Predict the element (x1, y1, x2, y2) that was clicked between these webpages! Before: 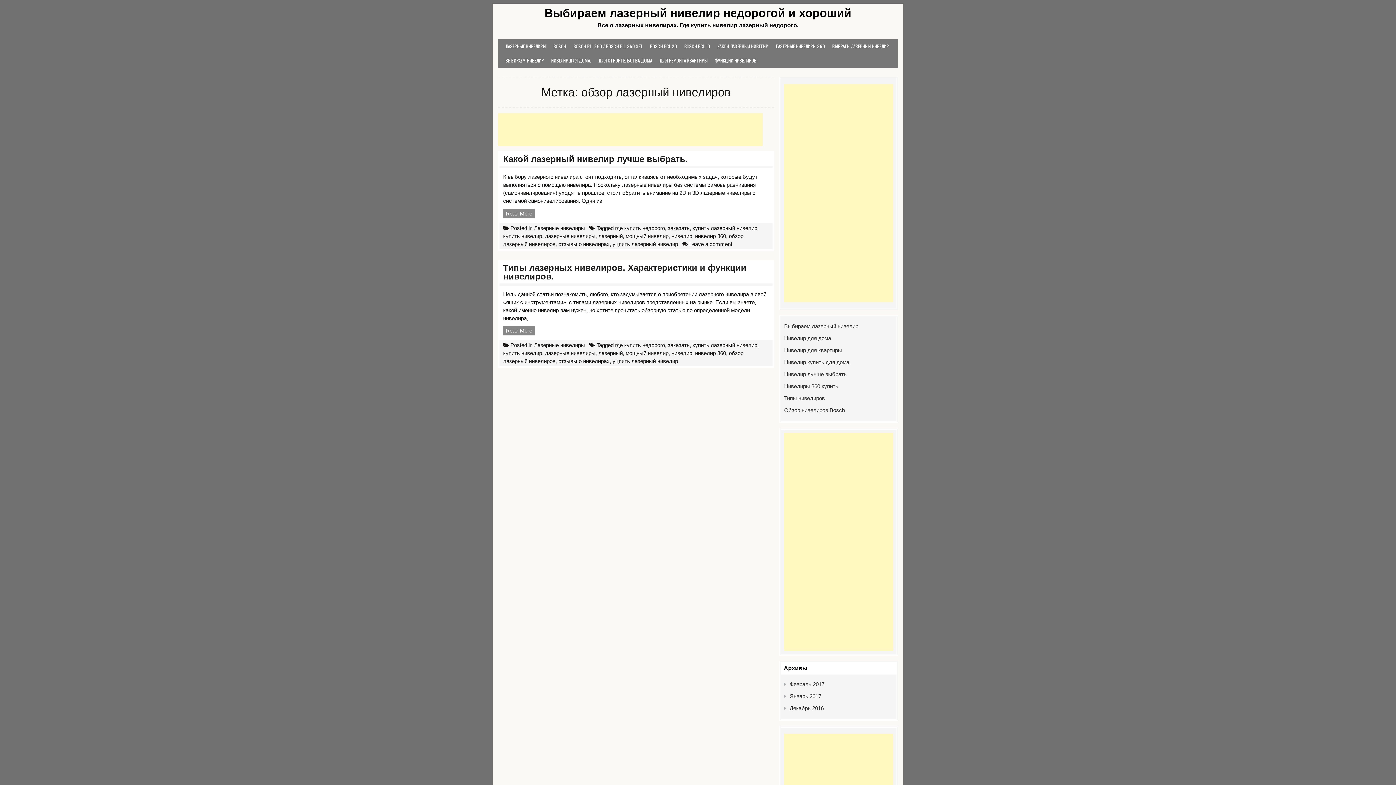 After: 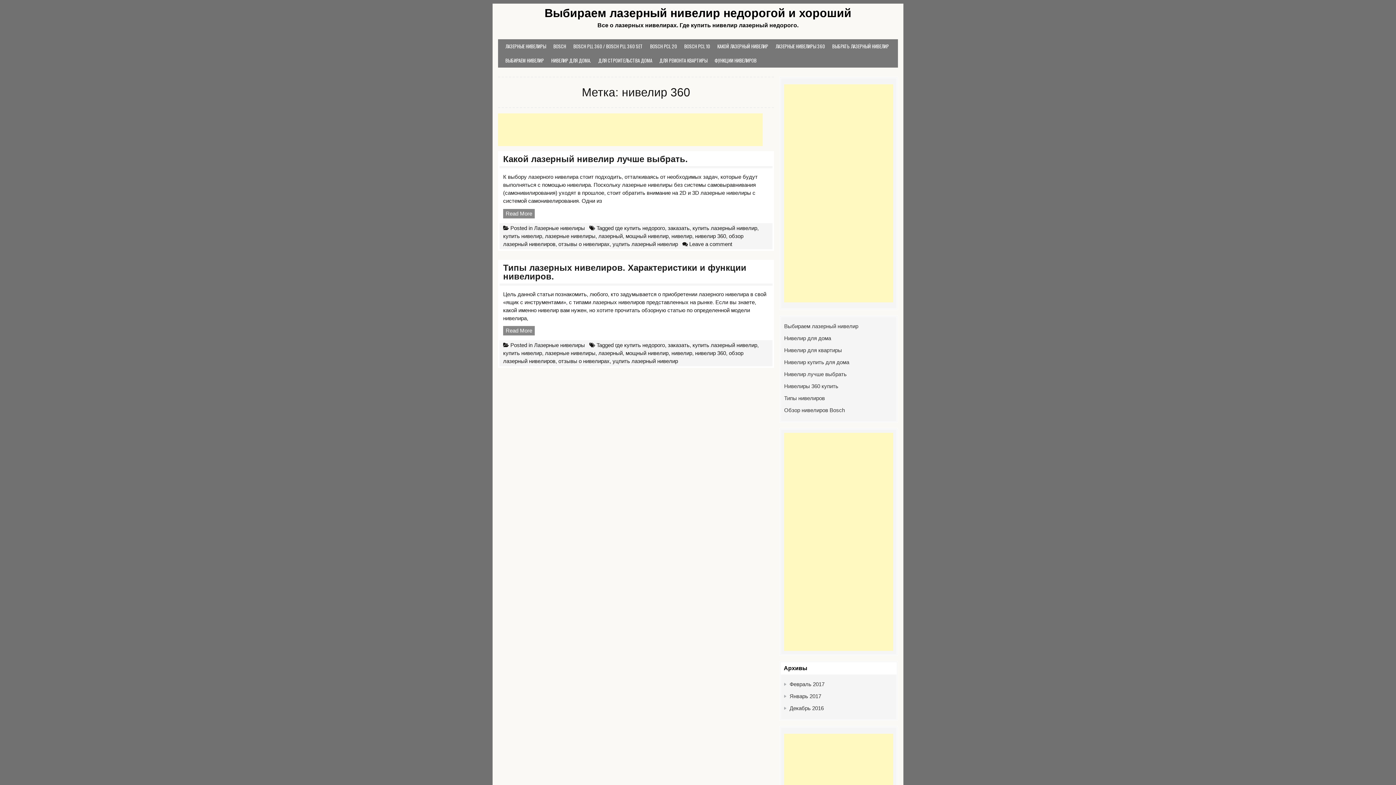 Action: label: нивелир 360 bbox: (695, 232, 726, 239)